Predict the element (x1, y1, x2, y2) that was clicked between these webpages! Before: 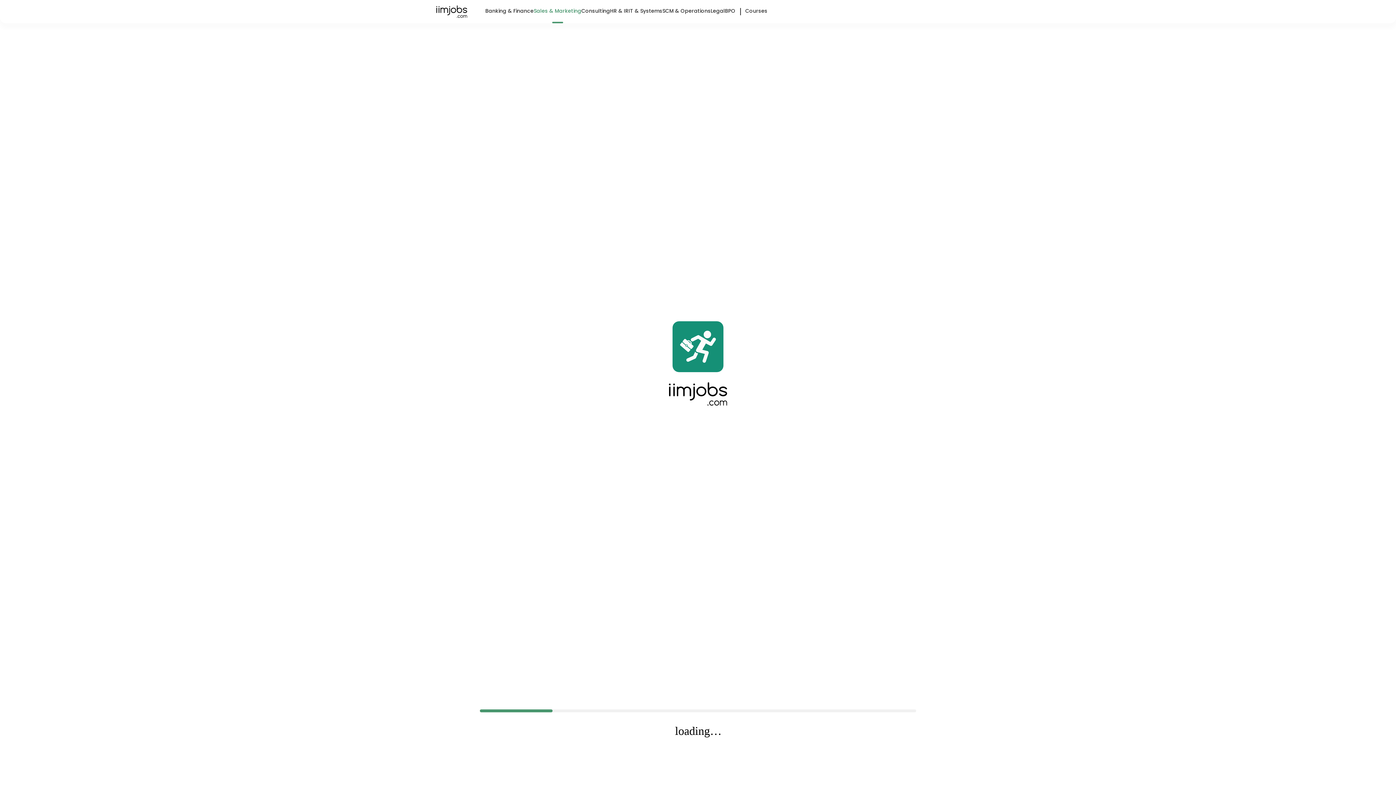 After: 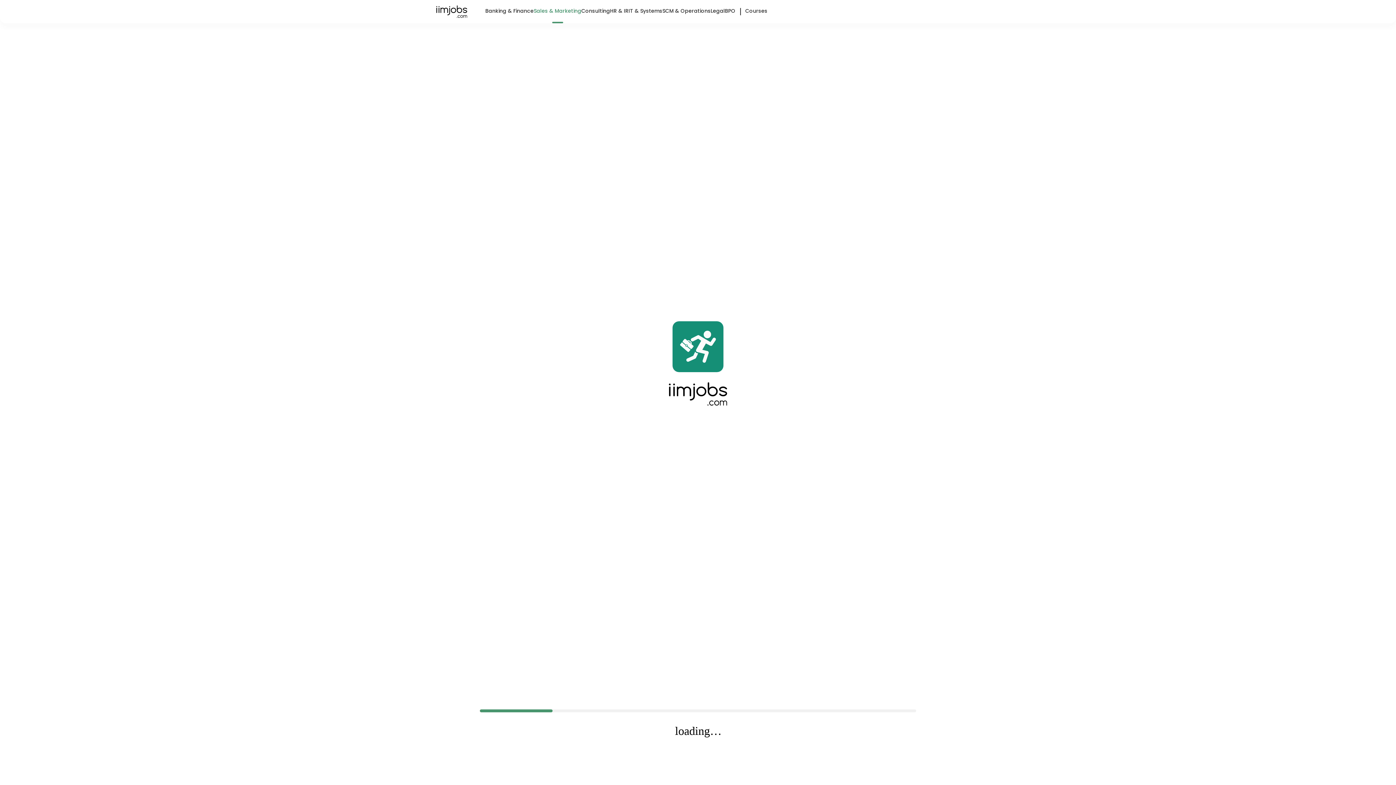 Action: bbox: (533, 6, 581, 23) label: Sales & Marketing